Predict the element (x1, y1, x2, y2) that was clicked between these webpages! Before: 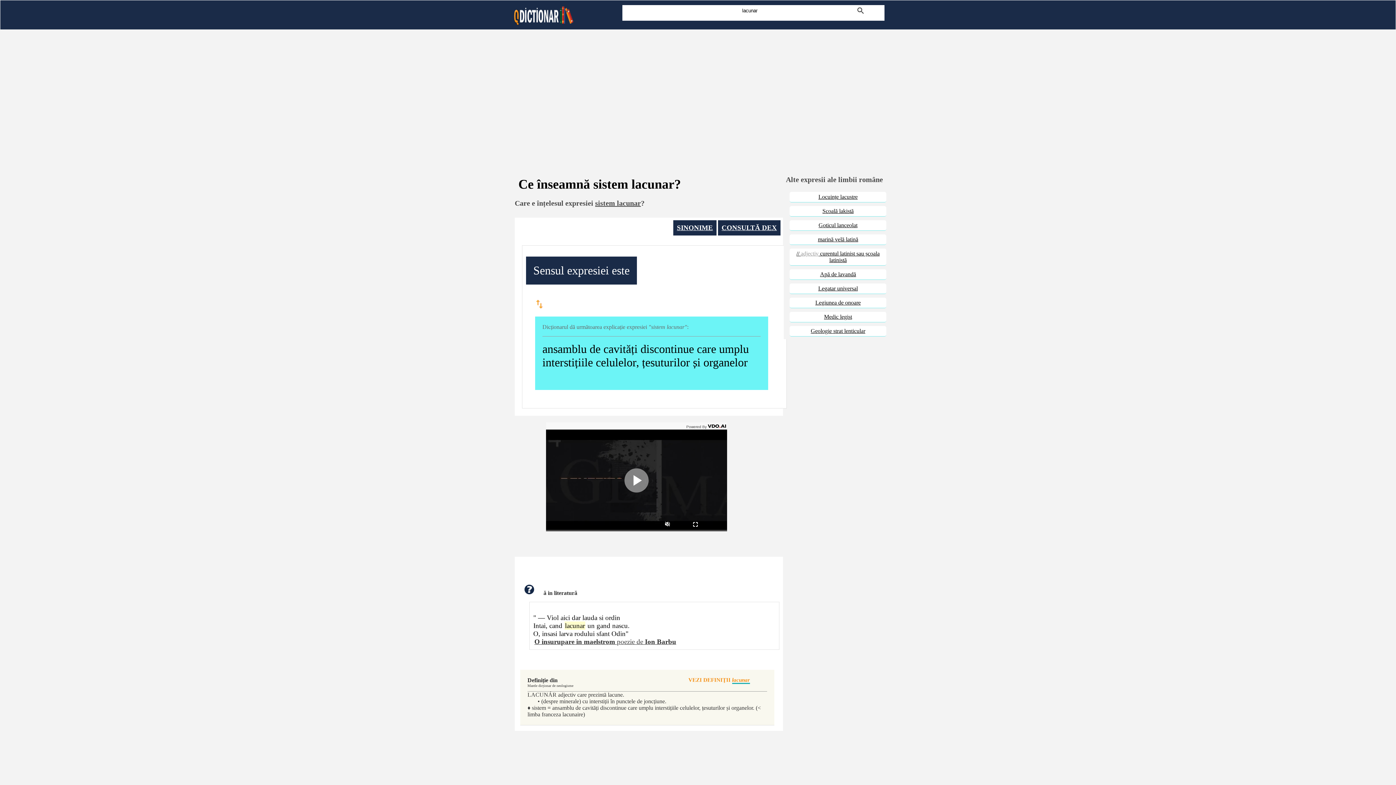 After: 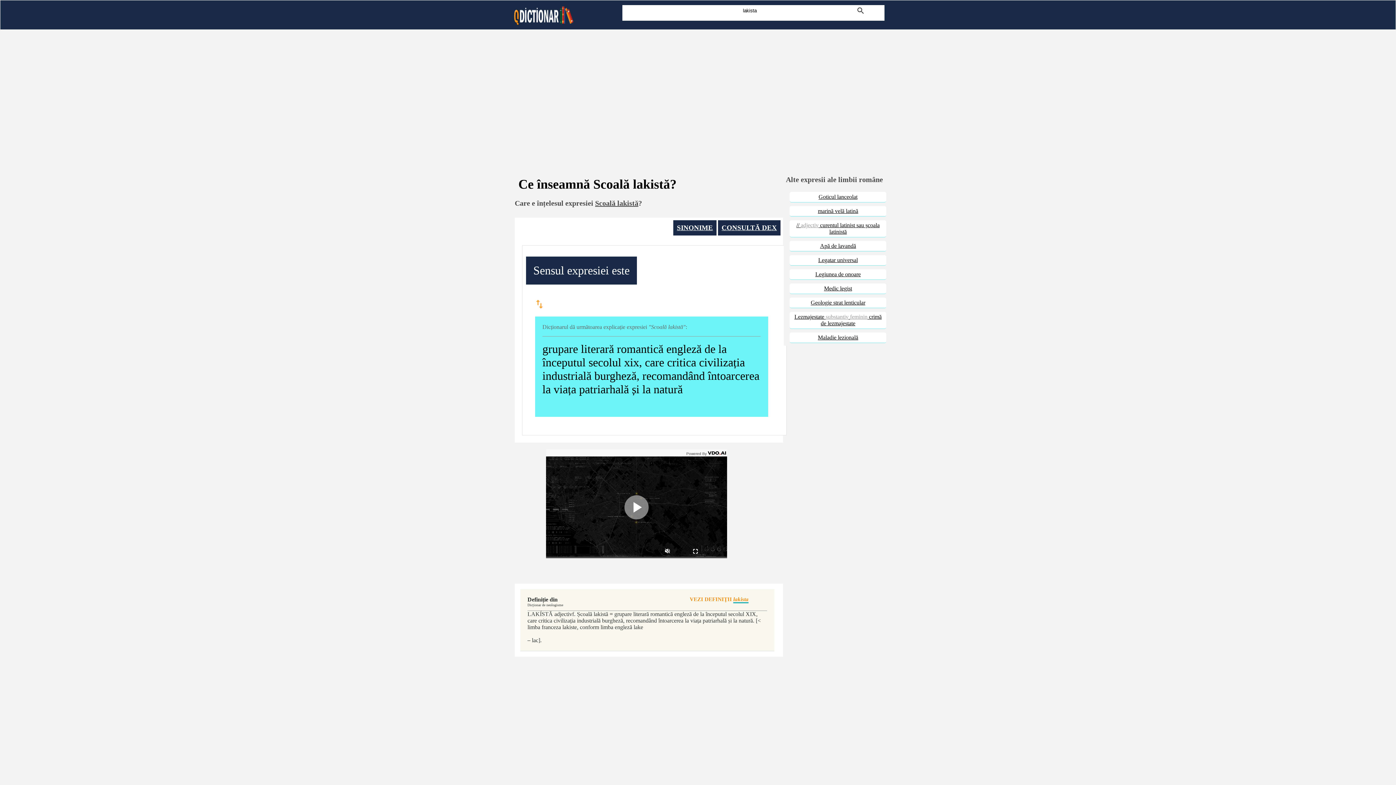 Action: label: Scoală lakistă bbox: (789, 206, 886, 216)